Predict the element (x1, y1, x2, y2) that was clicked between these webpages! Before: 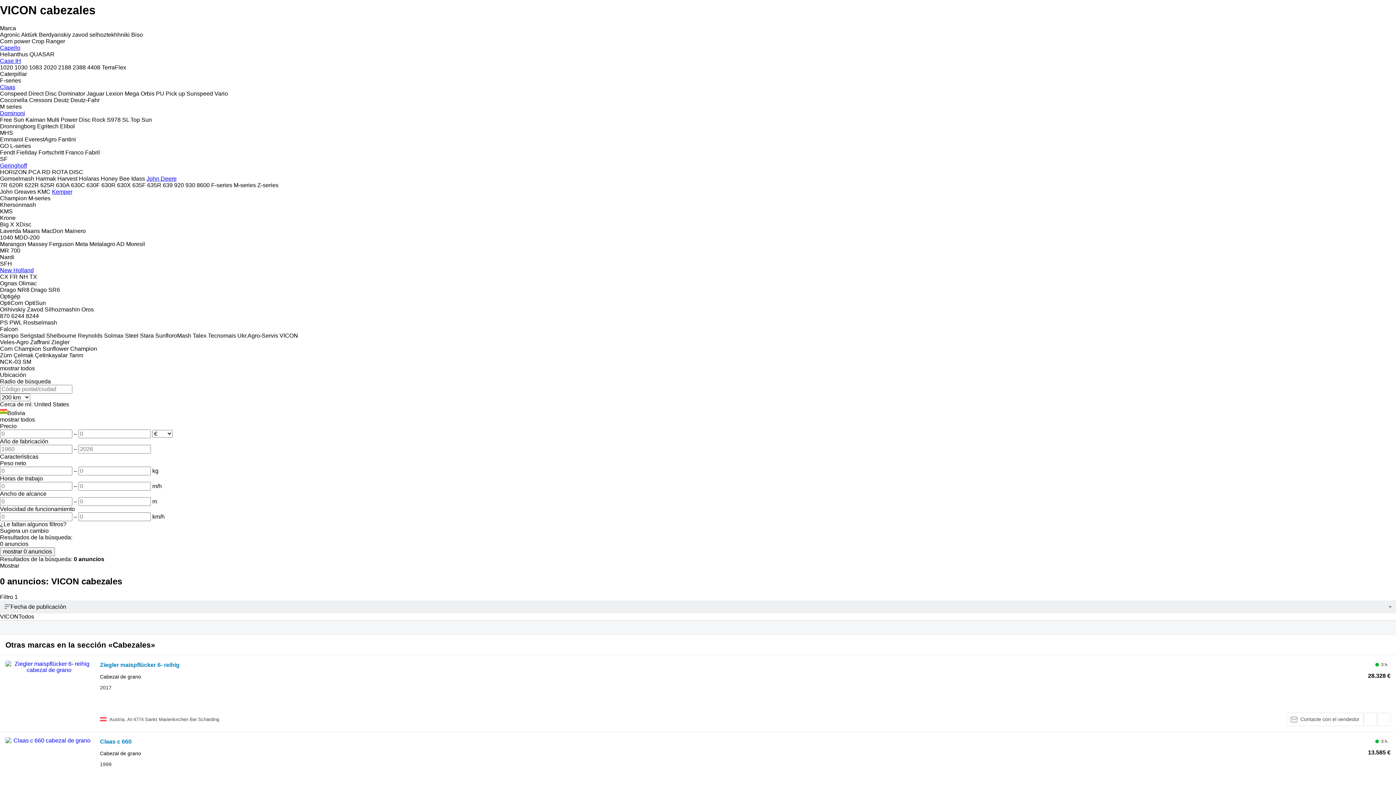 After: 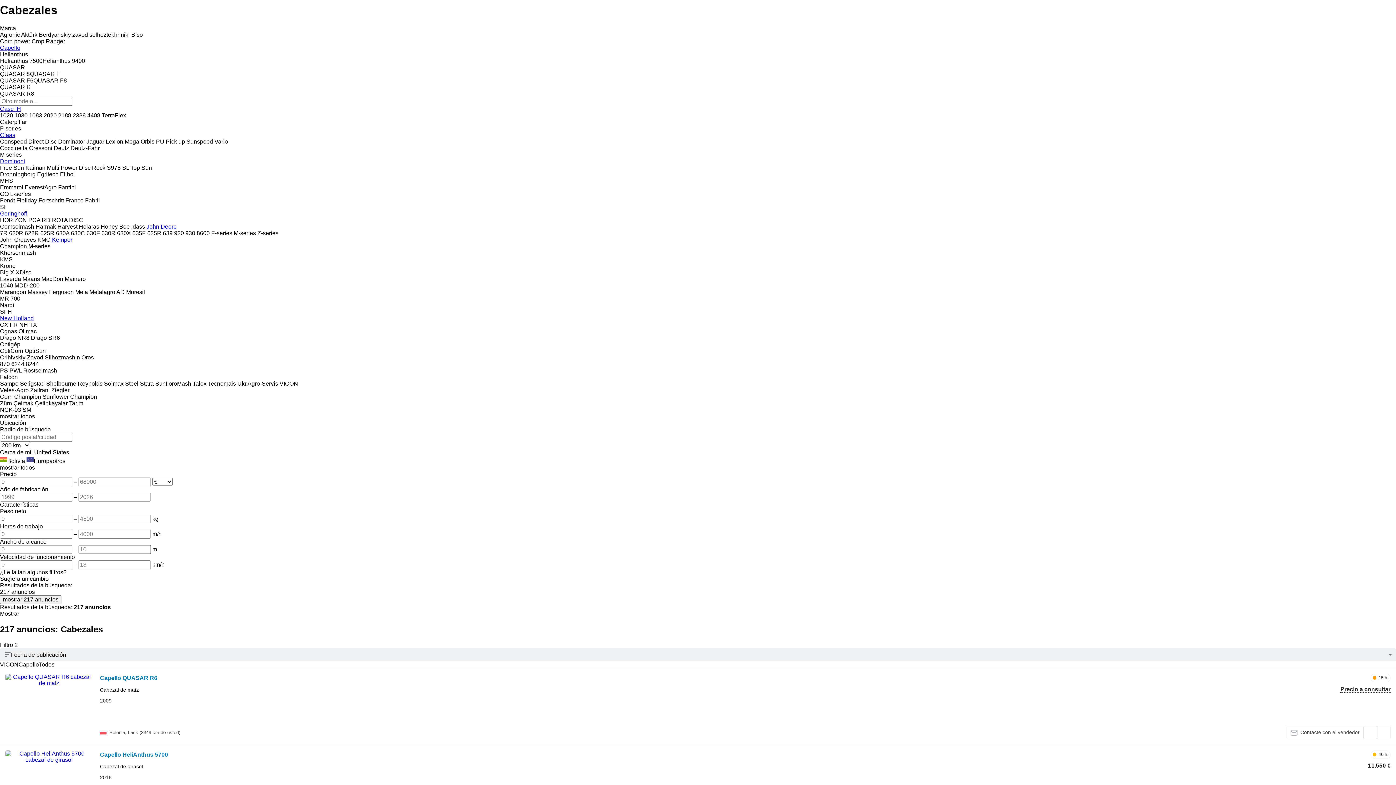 Action: label: Capello bbox: (0, 44, 20, 50)